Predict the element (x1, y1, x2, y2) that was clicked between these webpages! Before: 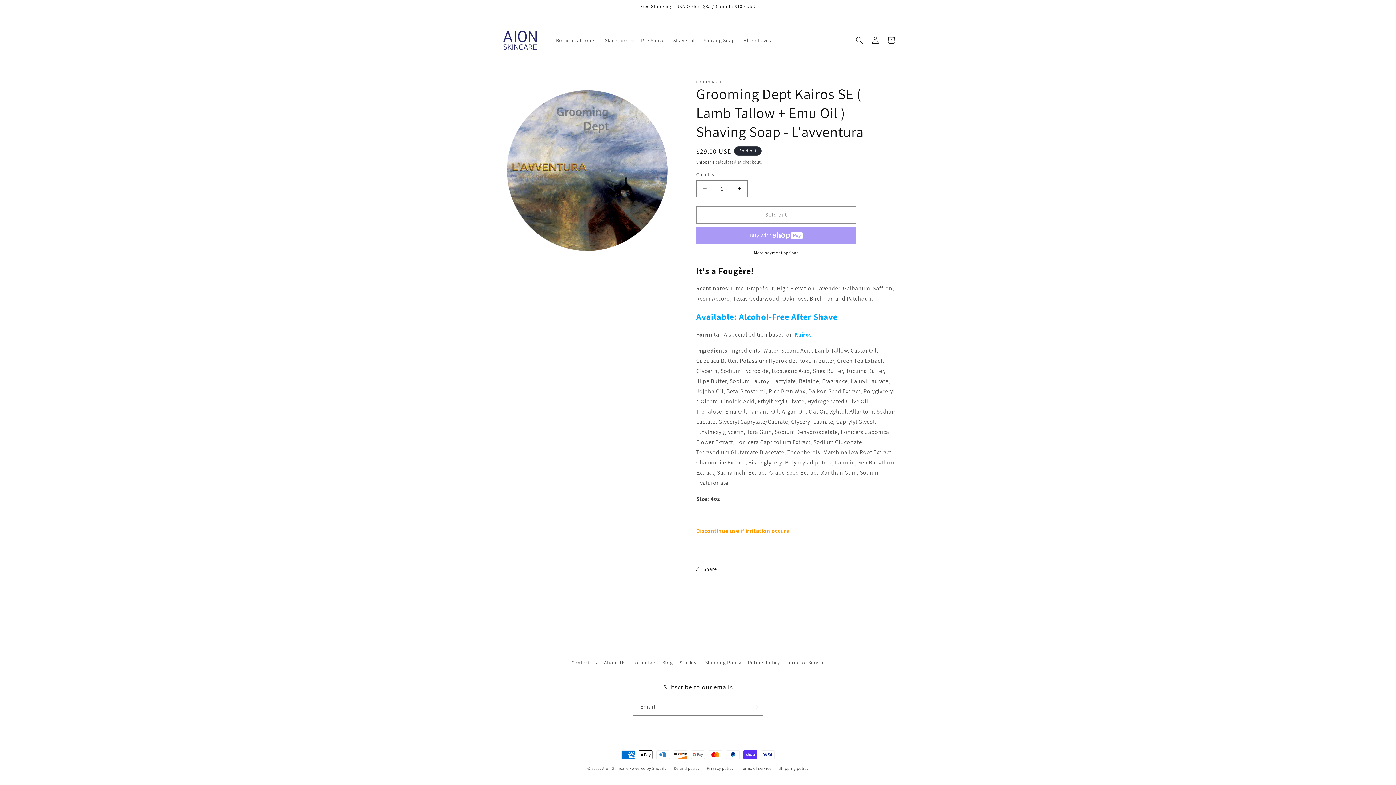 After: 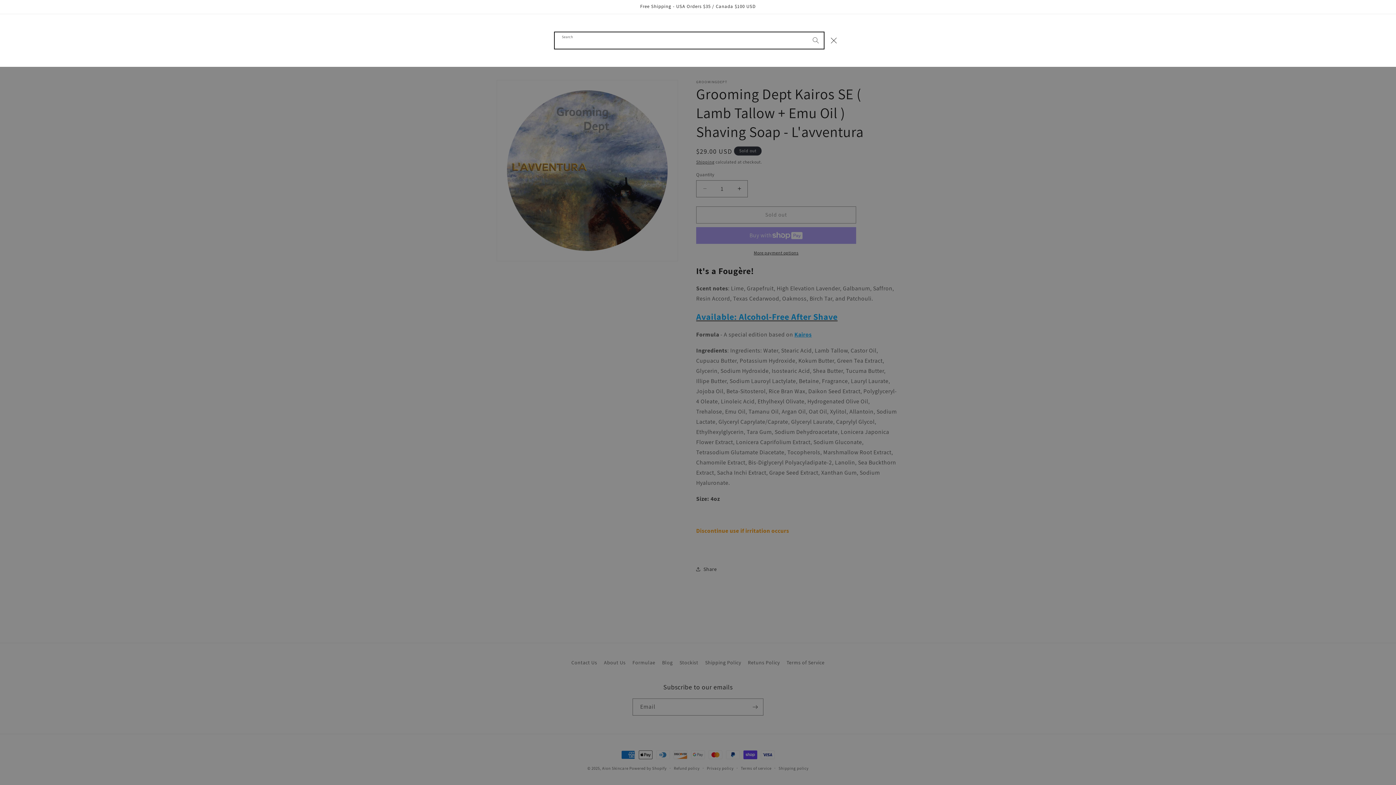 Action: bbox: (851, 32, 867, 48) label: Search